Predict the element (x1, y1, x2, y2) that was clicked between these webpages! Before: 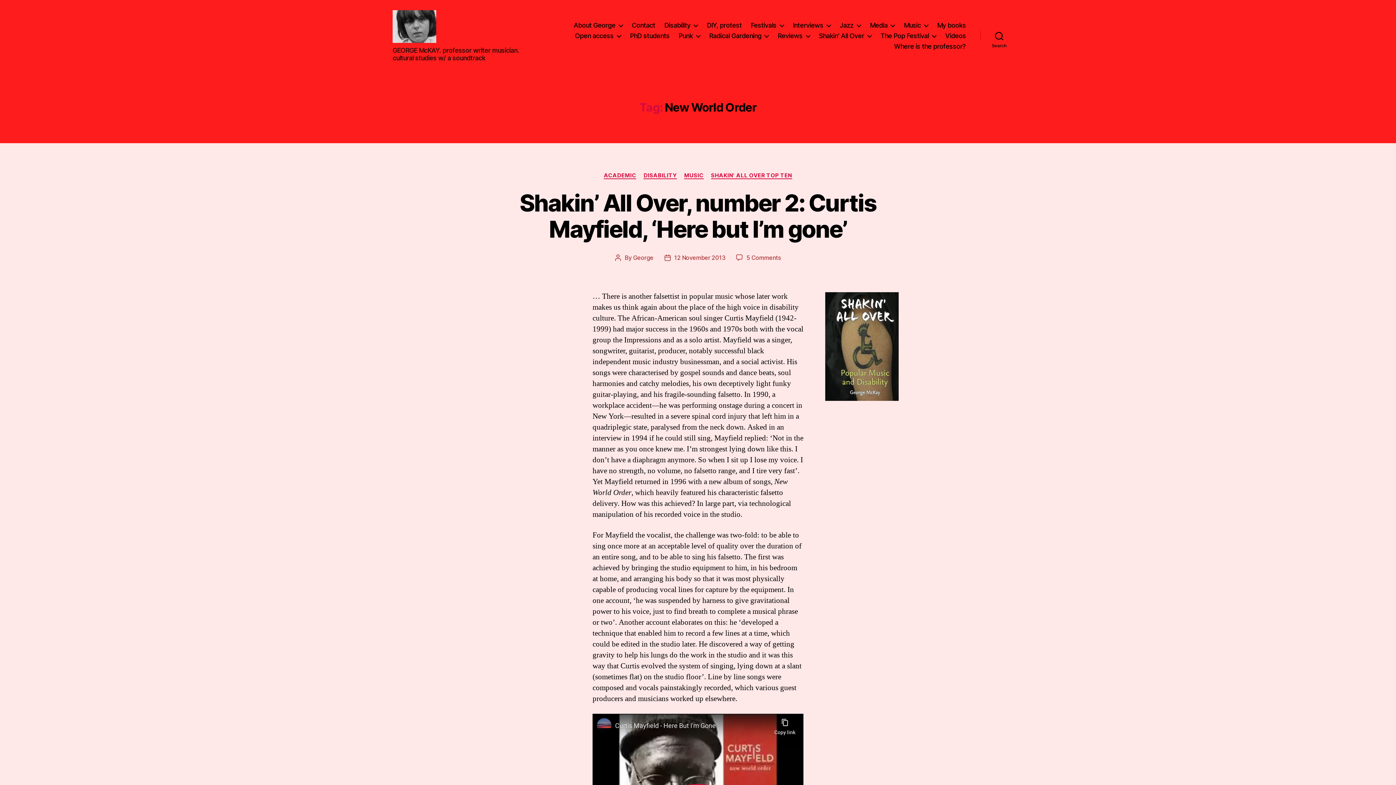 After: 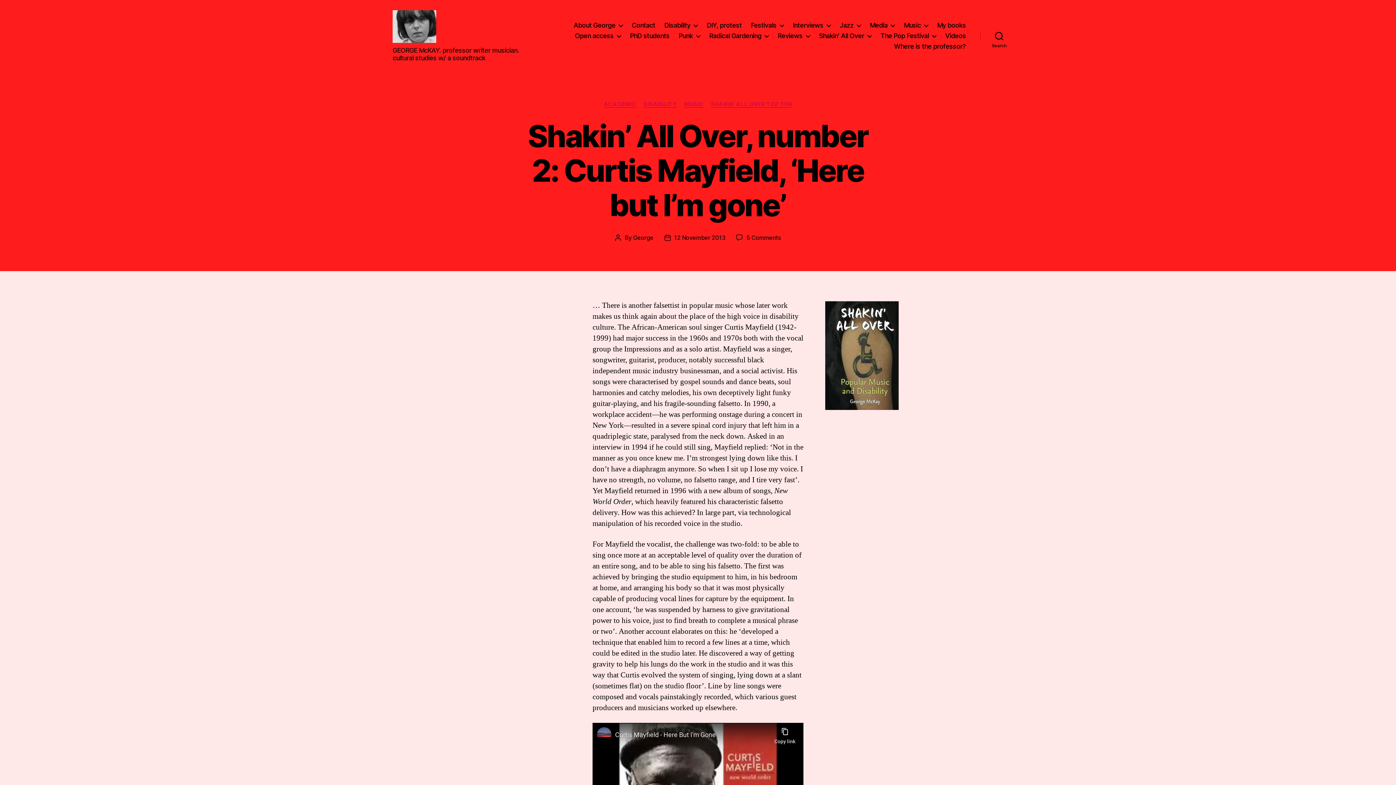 Action: label: 12 November 2013 bbox: (674, 254, 725, 261)